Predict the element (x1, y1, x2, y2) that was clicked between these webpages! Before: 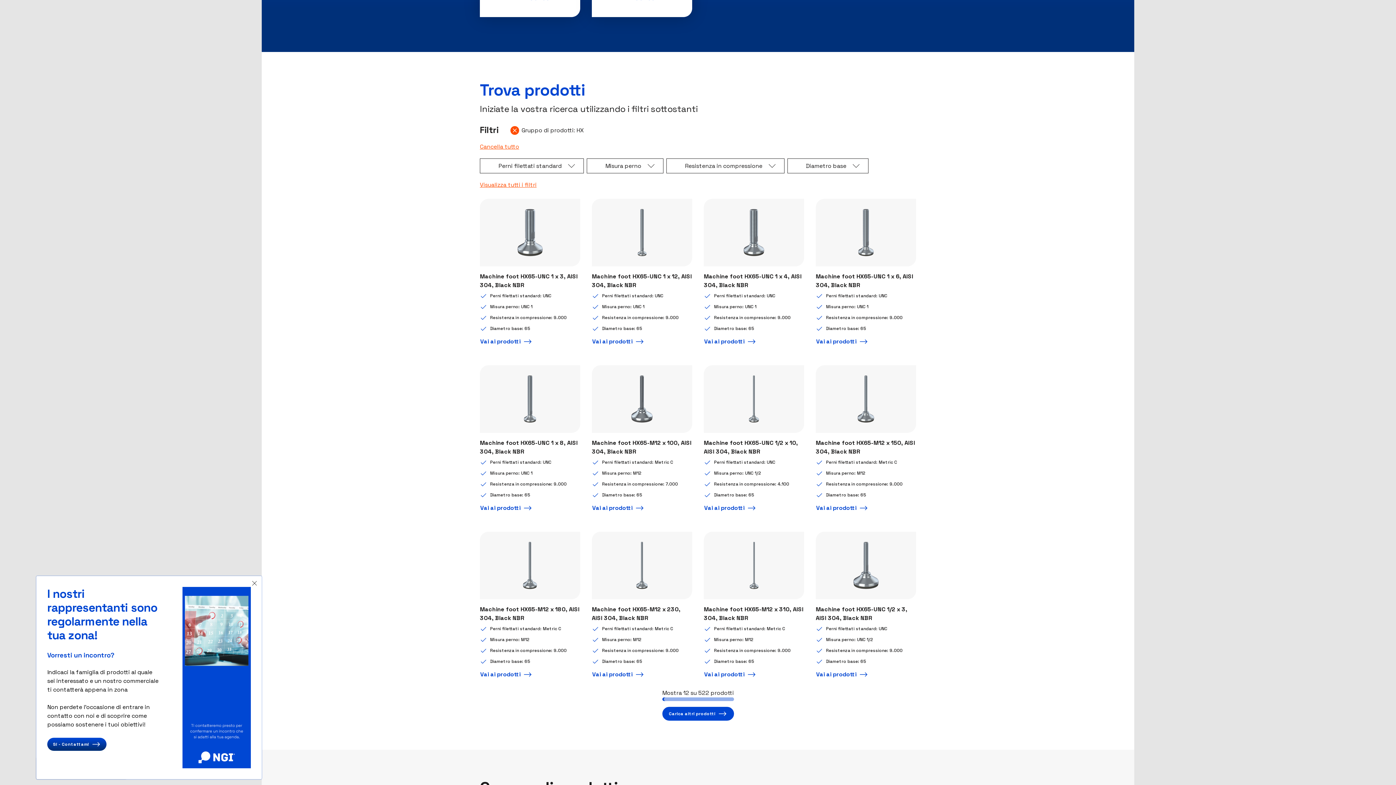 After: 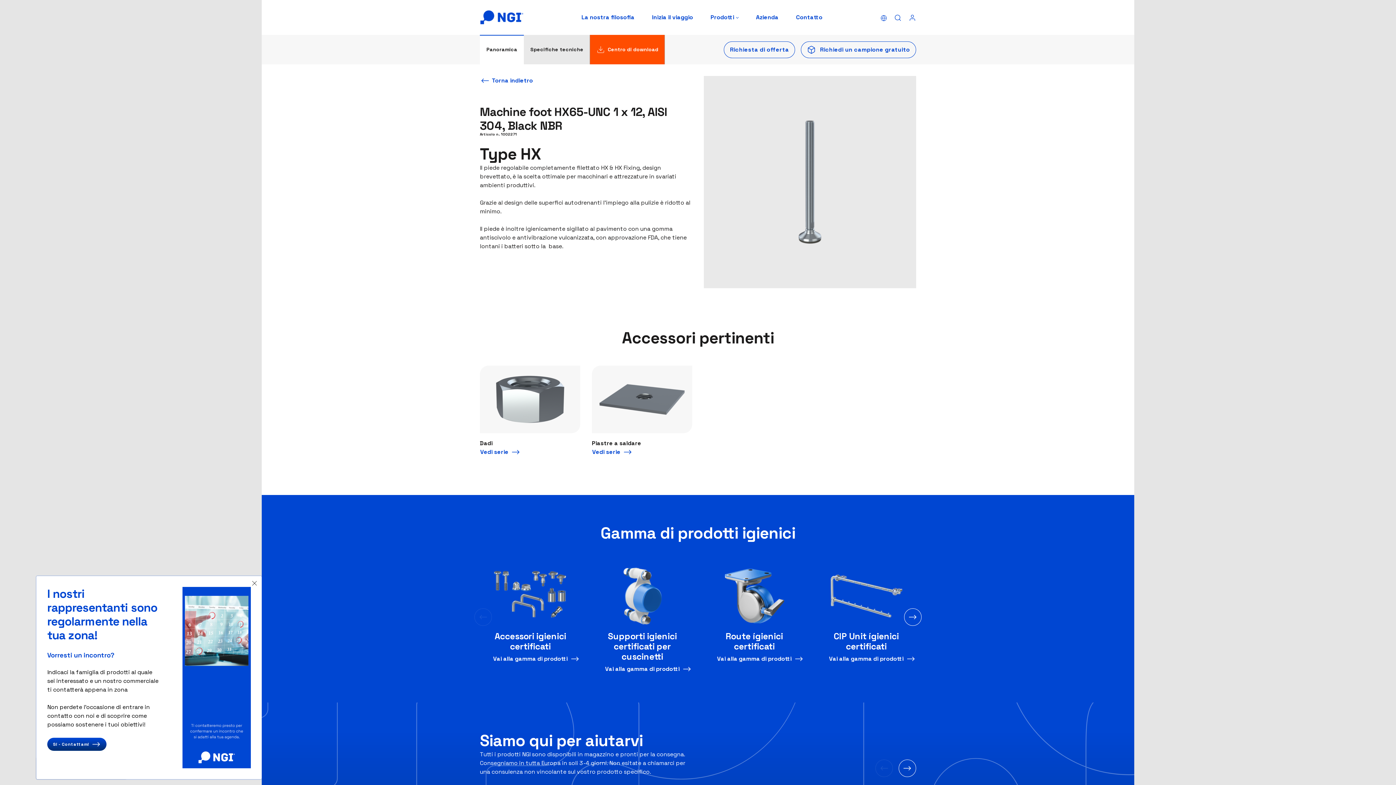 Action: label: Vai ai prodotti bbox: (592, 337, 633, 346)